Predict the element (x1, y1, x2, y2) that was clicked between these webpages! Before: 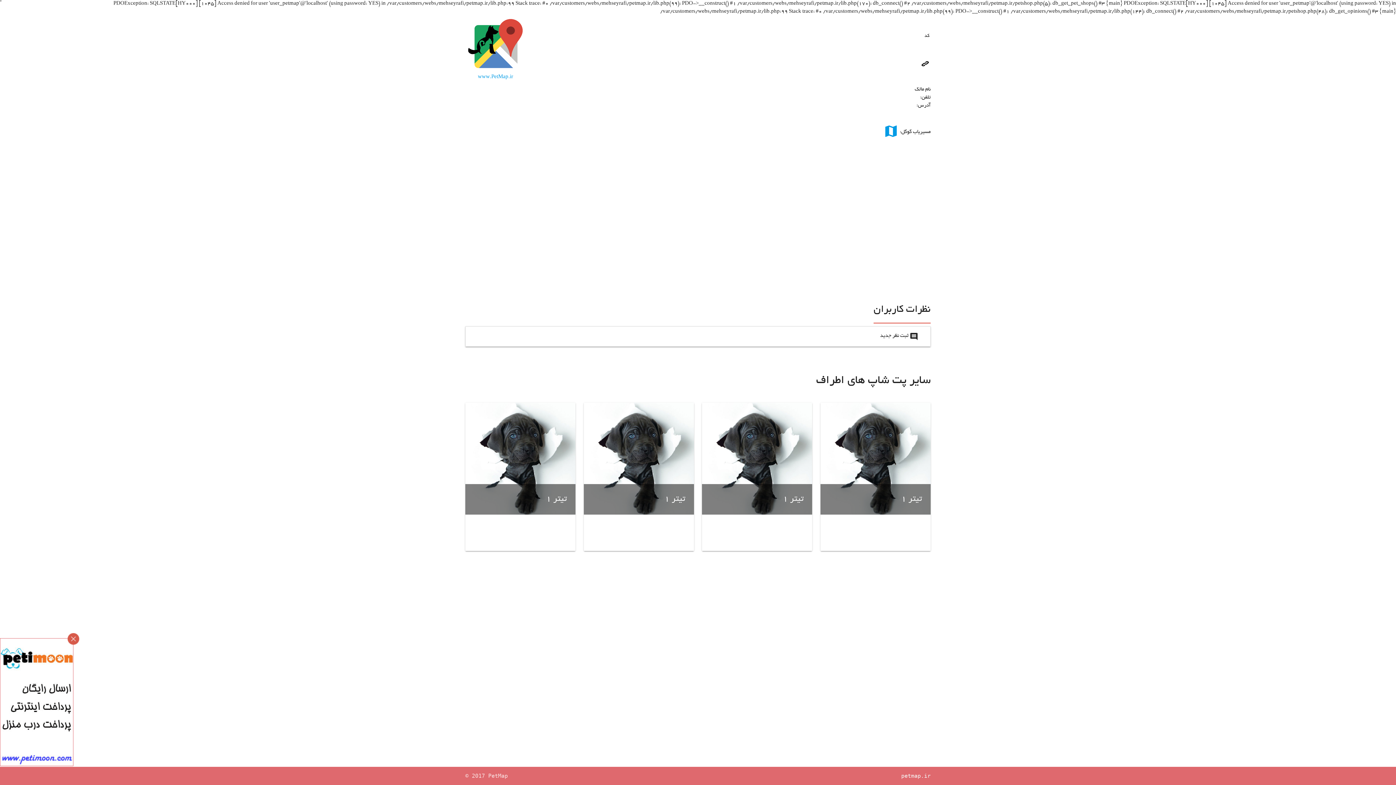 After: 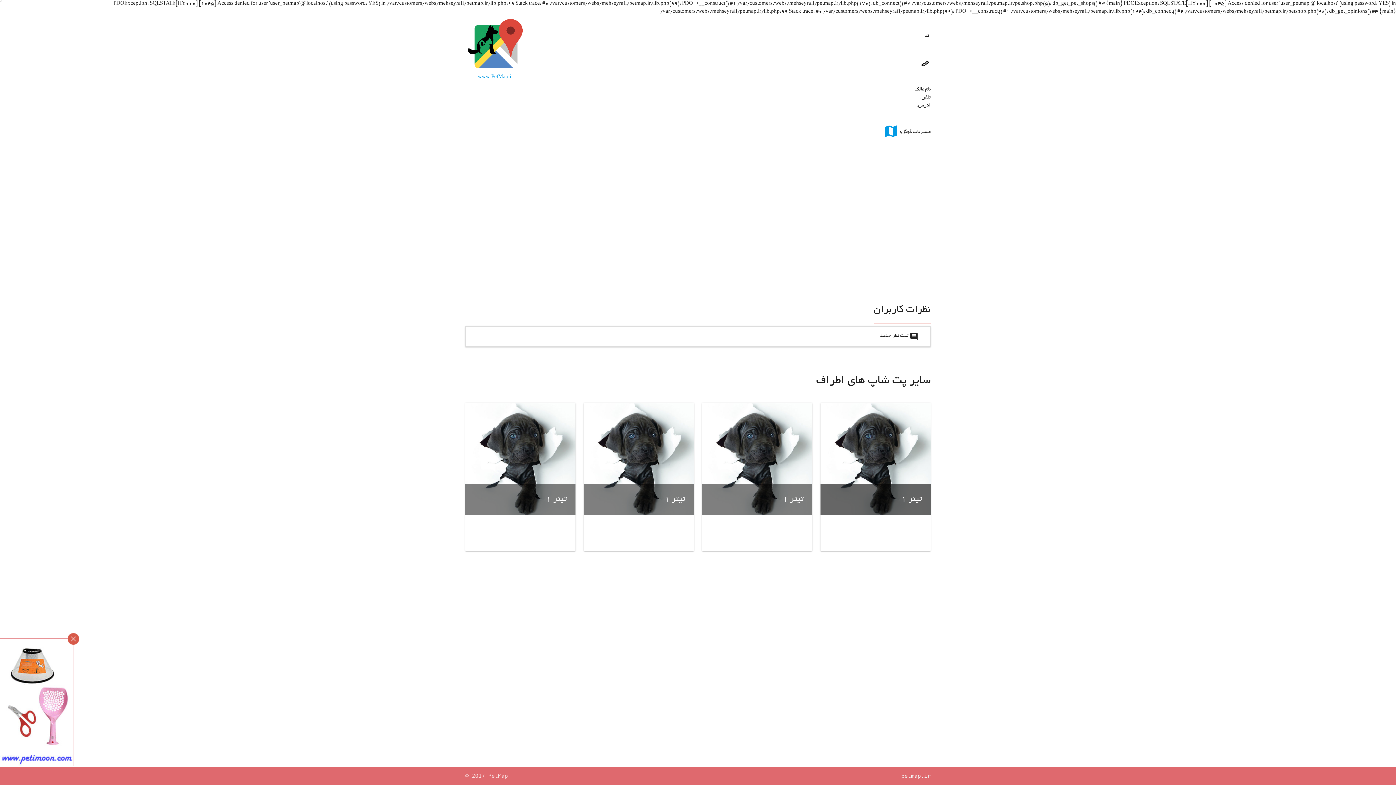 Action: label: تیتر 1 bbox: (820, 402, 930, 551)